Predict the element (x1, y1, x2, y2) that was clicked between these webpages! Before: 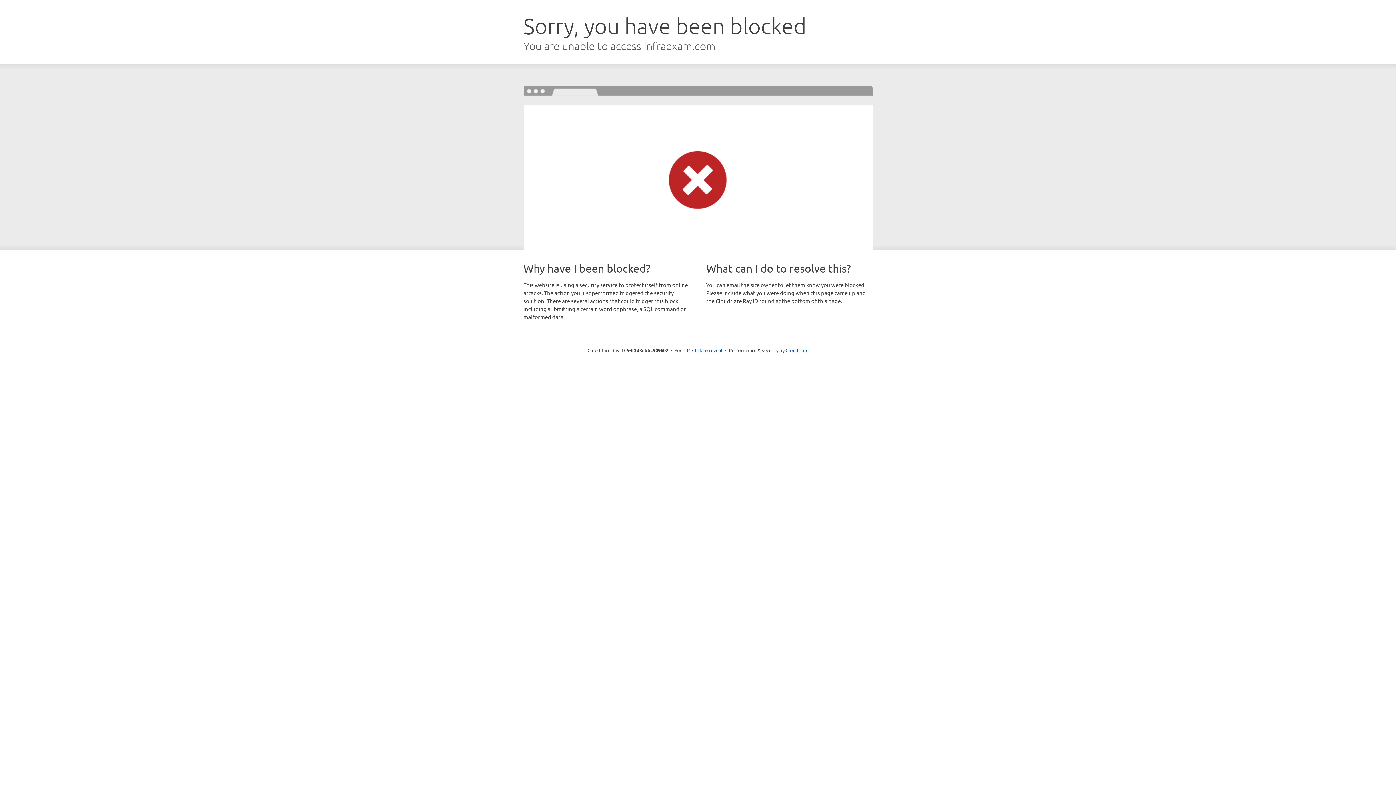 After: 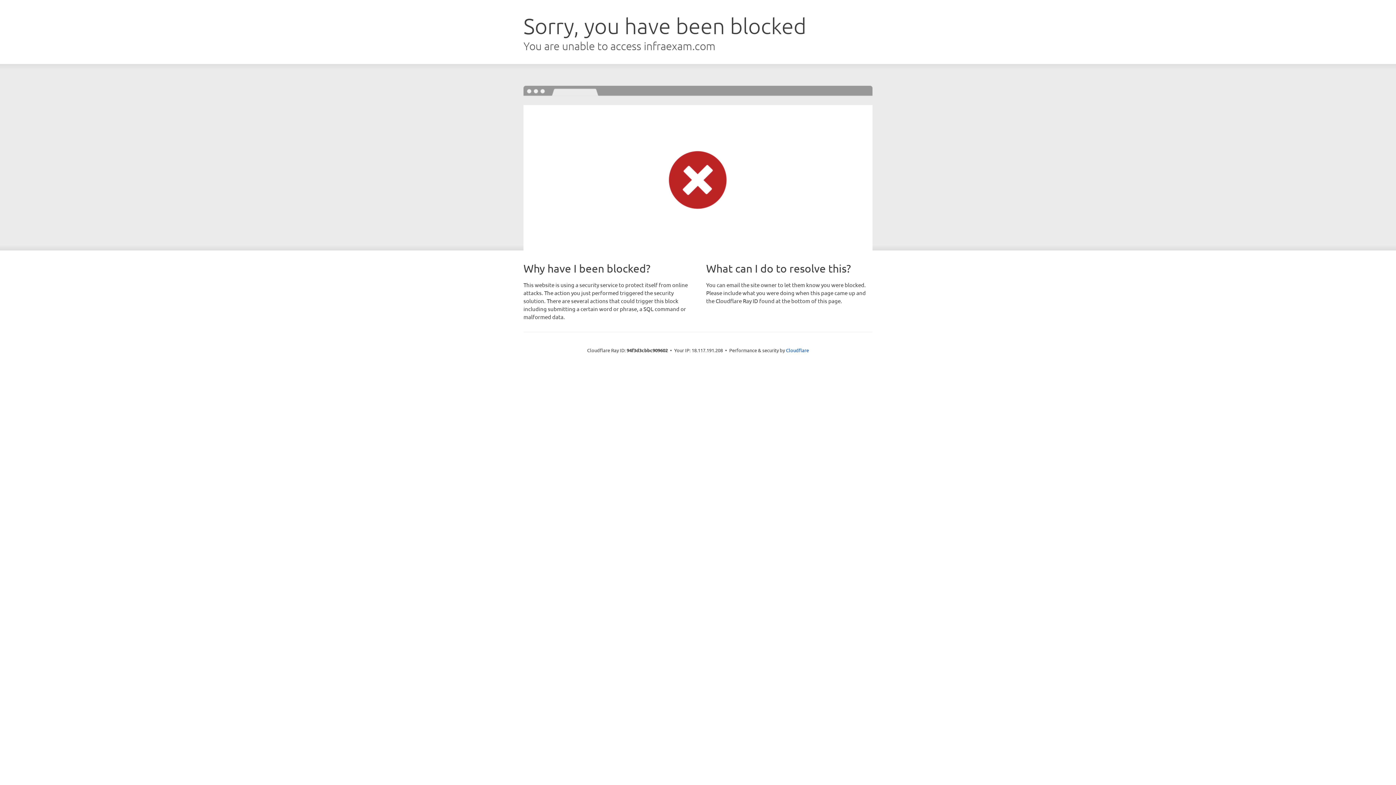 Action: label: Click to reveal bbox: (692, 346, 722, 353)